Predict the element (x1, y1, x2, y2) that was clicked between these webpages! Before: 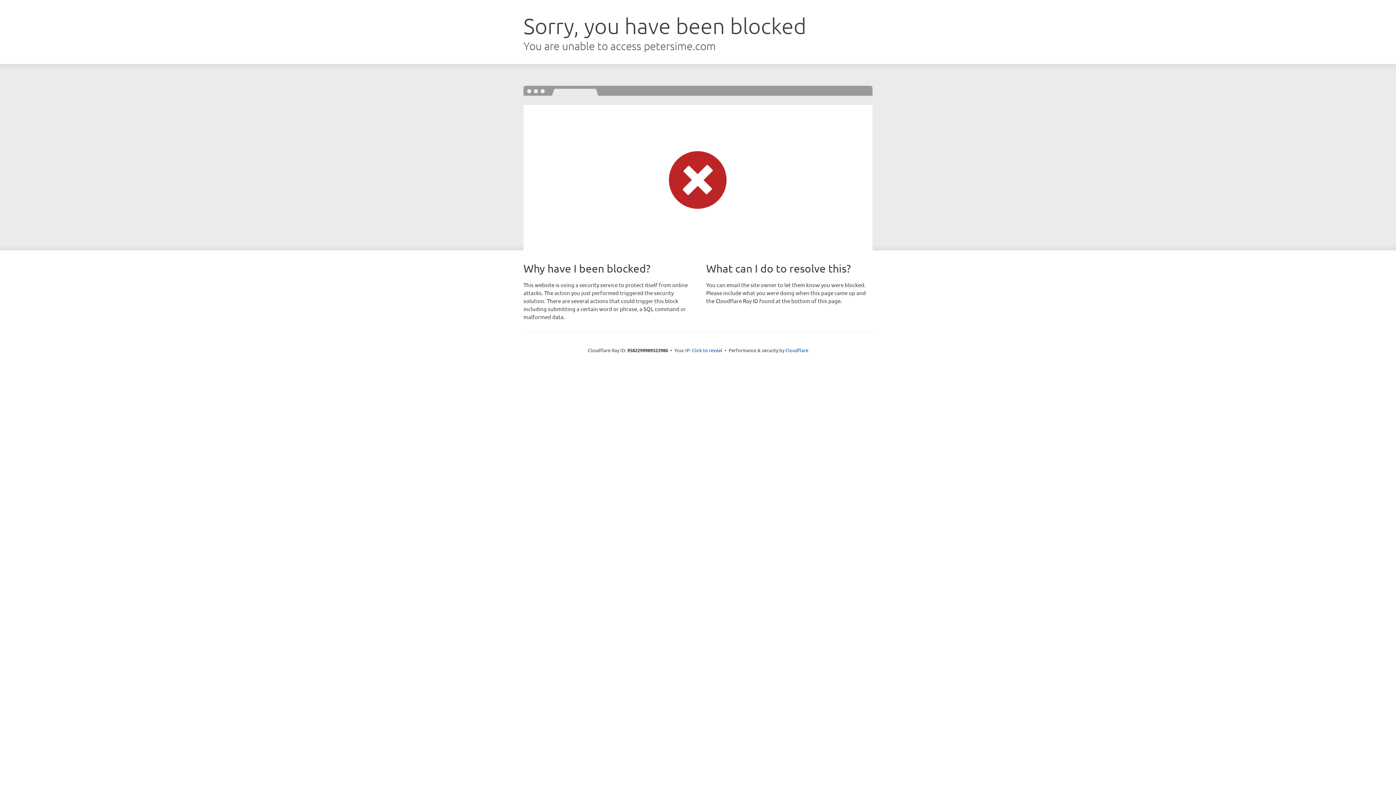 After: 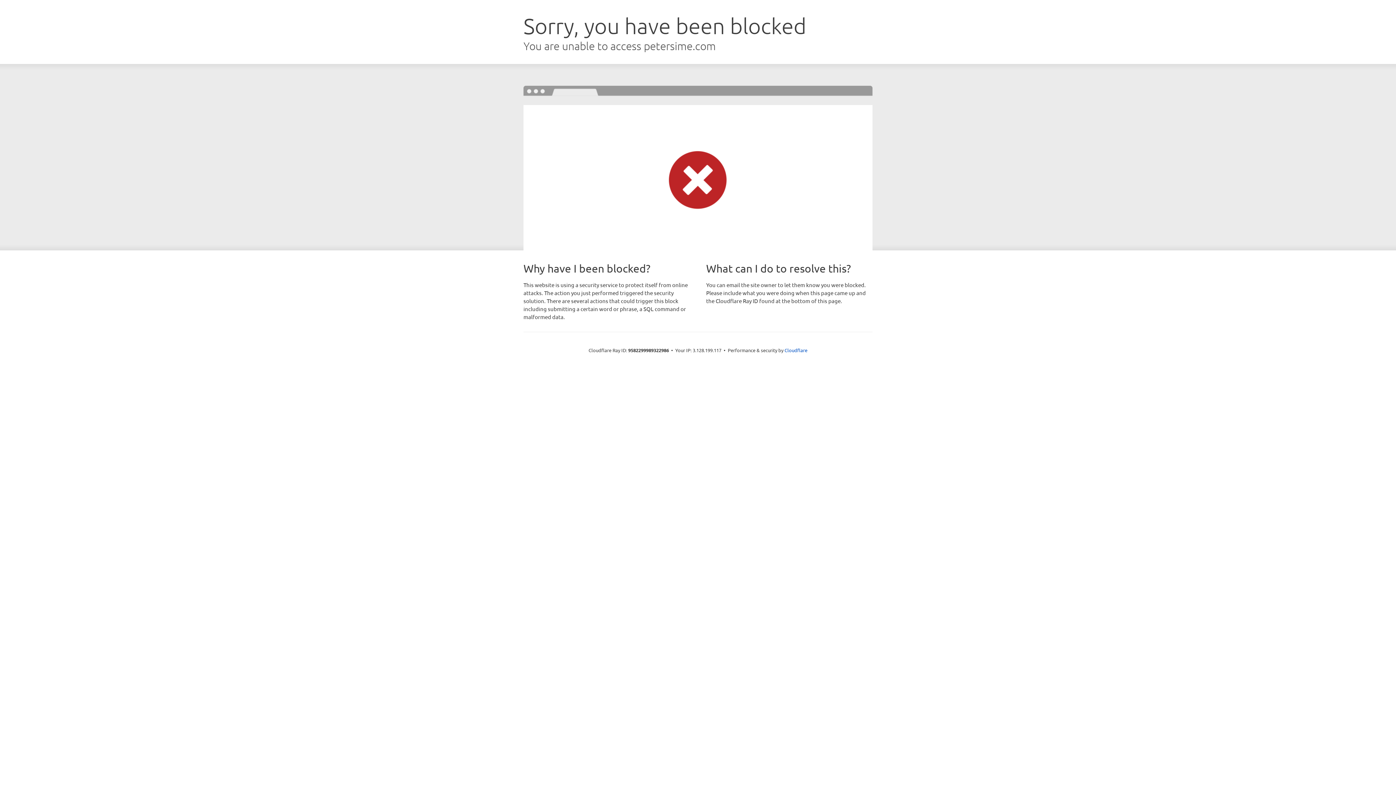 Action: bbox: (692, 346, 722, 353) label: Click to reveal